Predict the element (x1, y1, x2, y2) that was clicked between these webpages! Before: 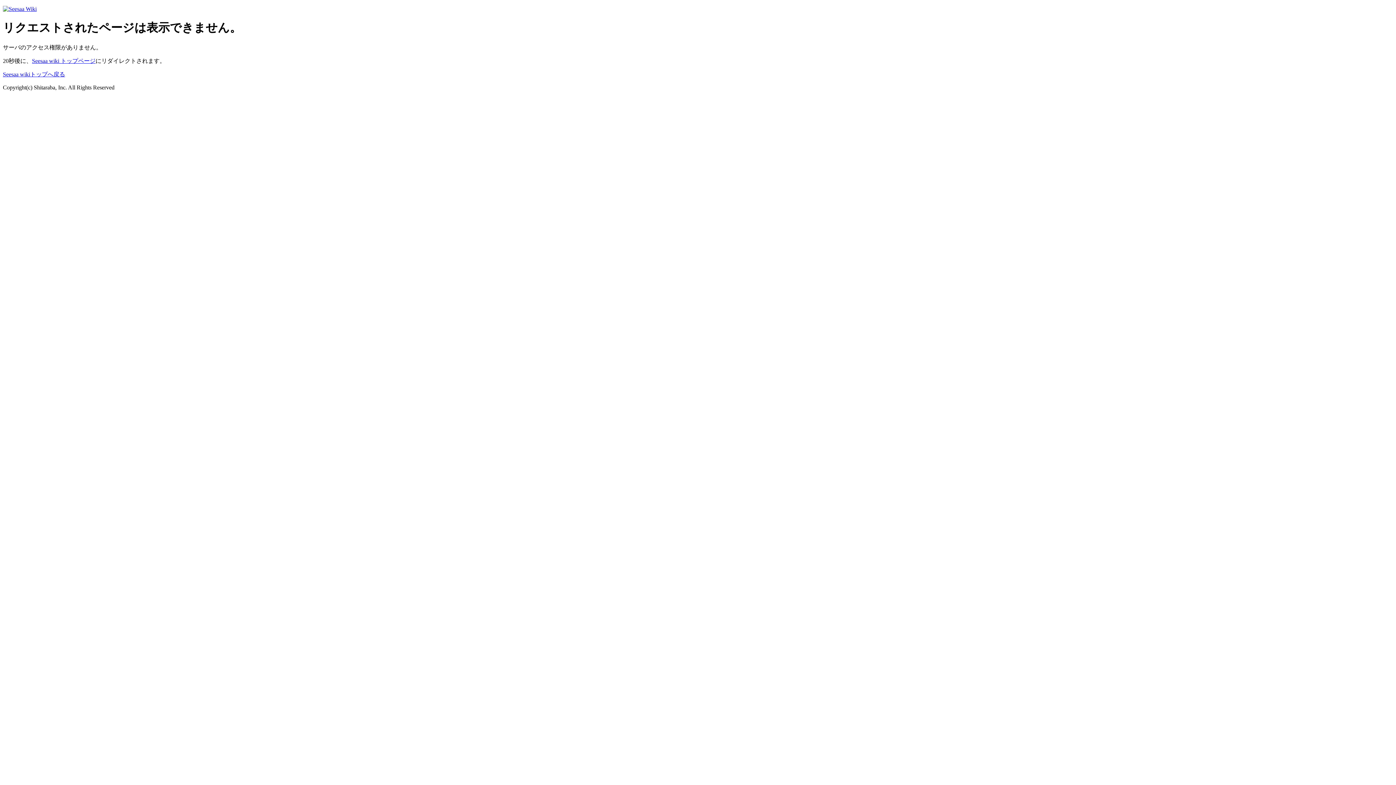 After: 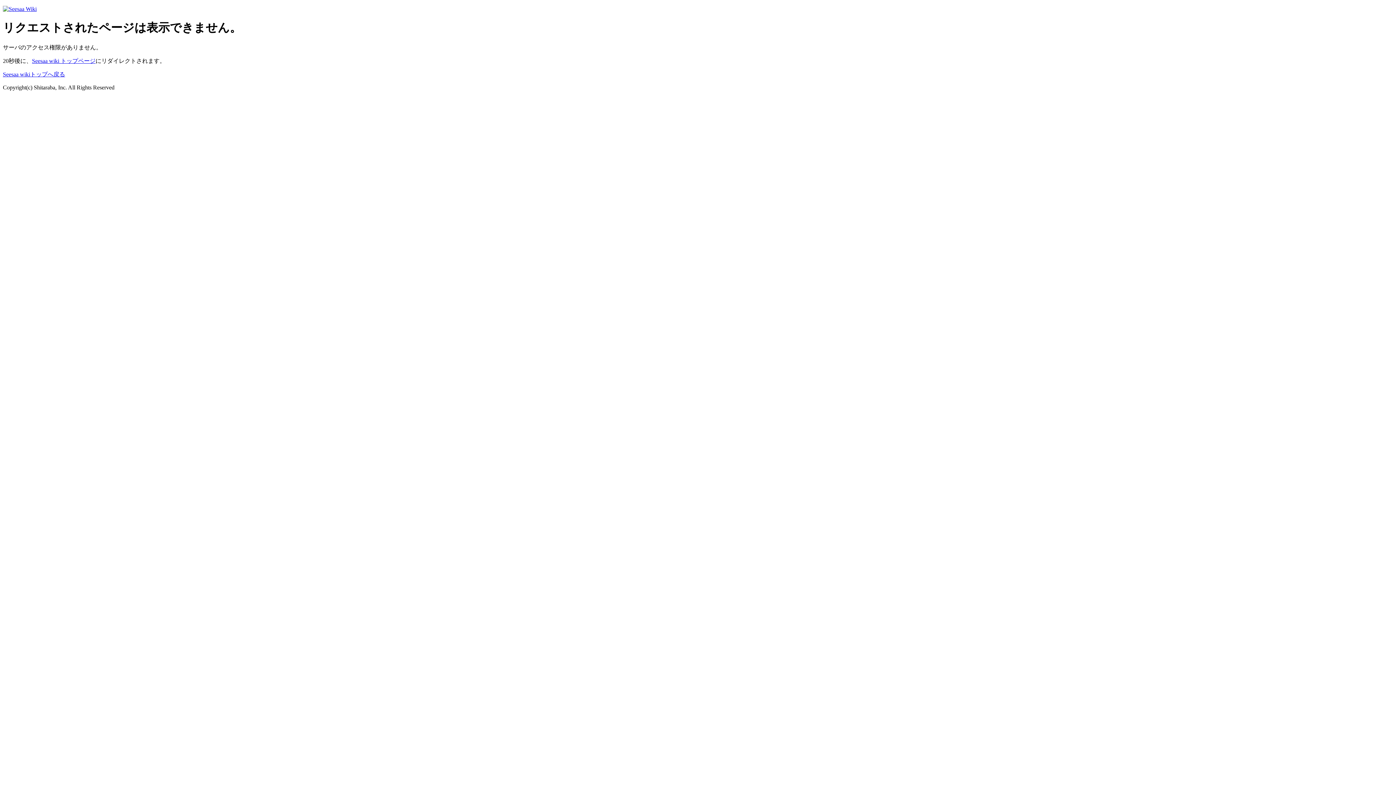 Action: bbox: (32, 57, 95, 63) label: Seesaa wiki トップページ